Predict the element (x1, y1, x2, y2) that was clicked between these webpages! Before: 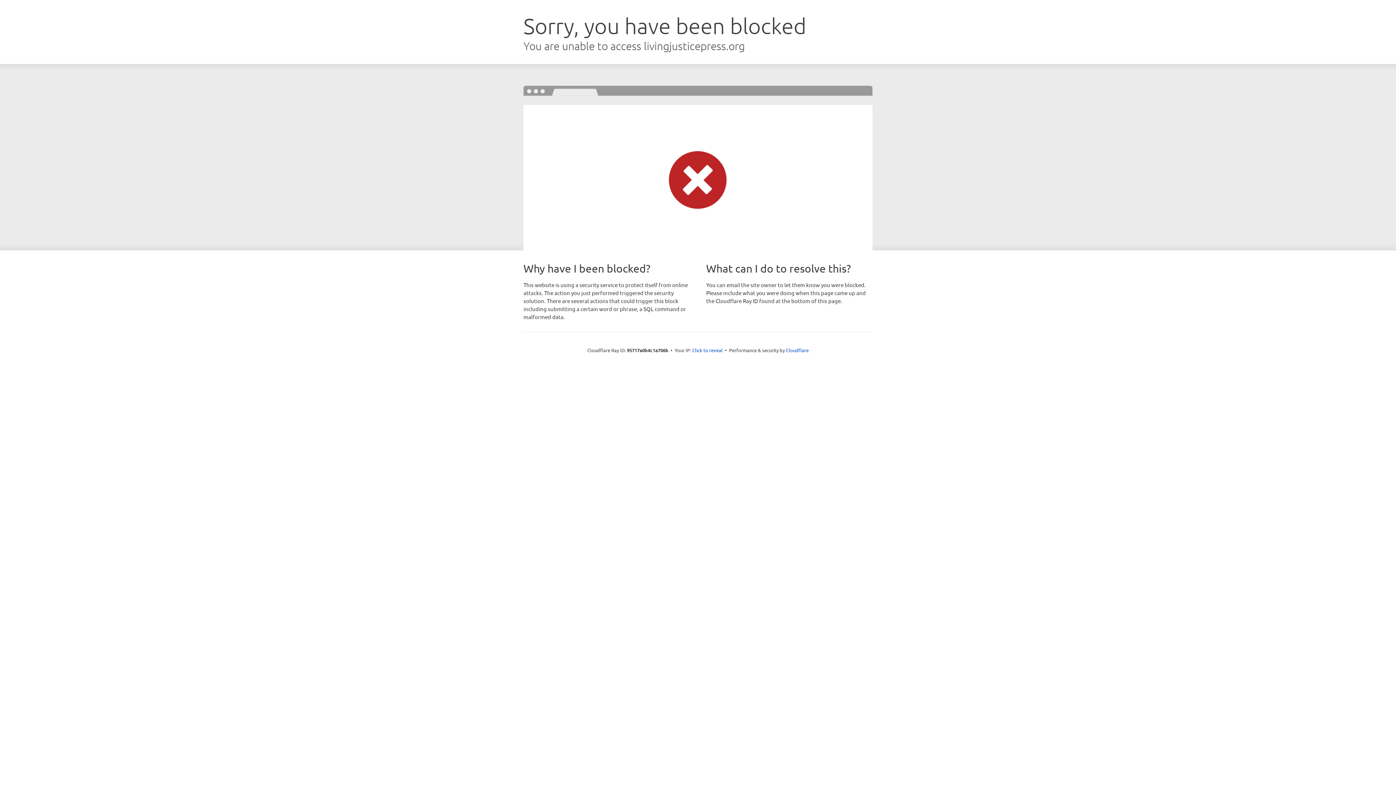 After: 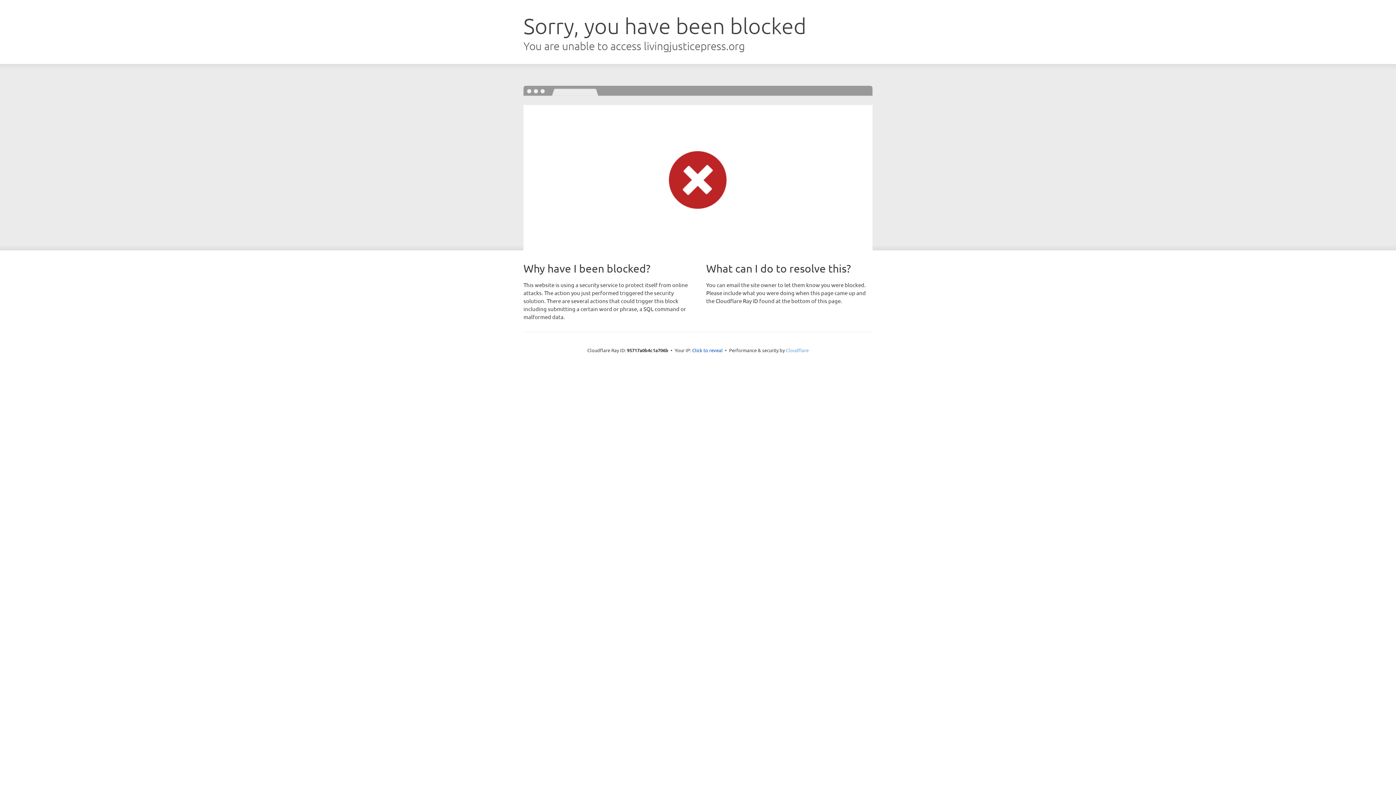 Action: label: Cloudflare bbox: (786, 347, 808, 353)